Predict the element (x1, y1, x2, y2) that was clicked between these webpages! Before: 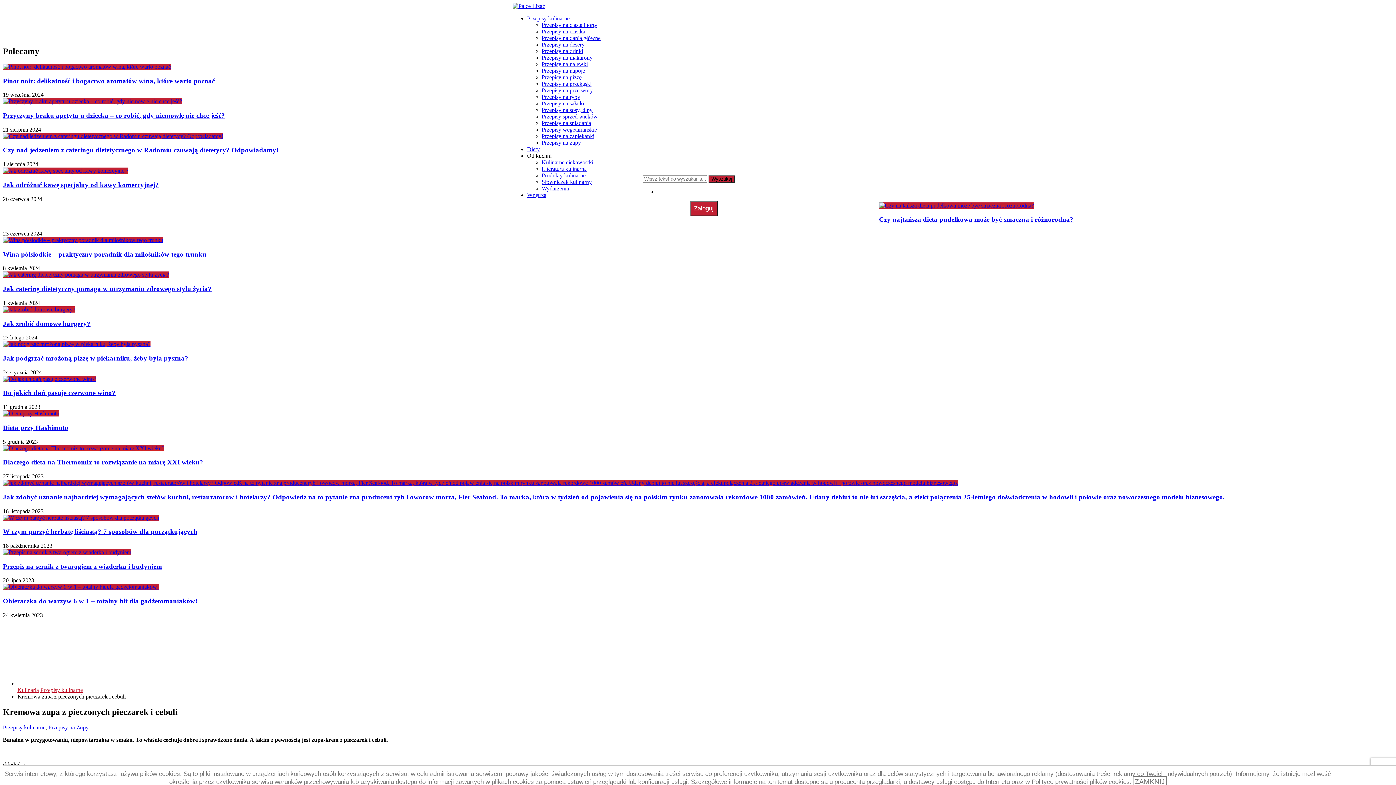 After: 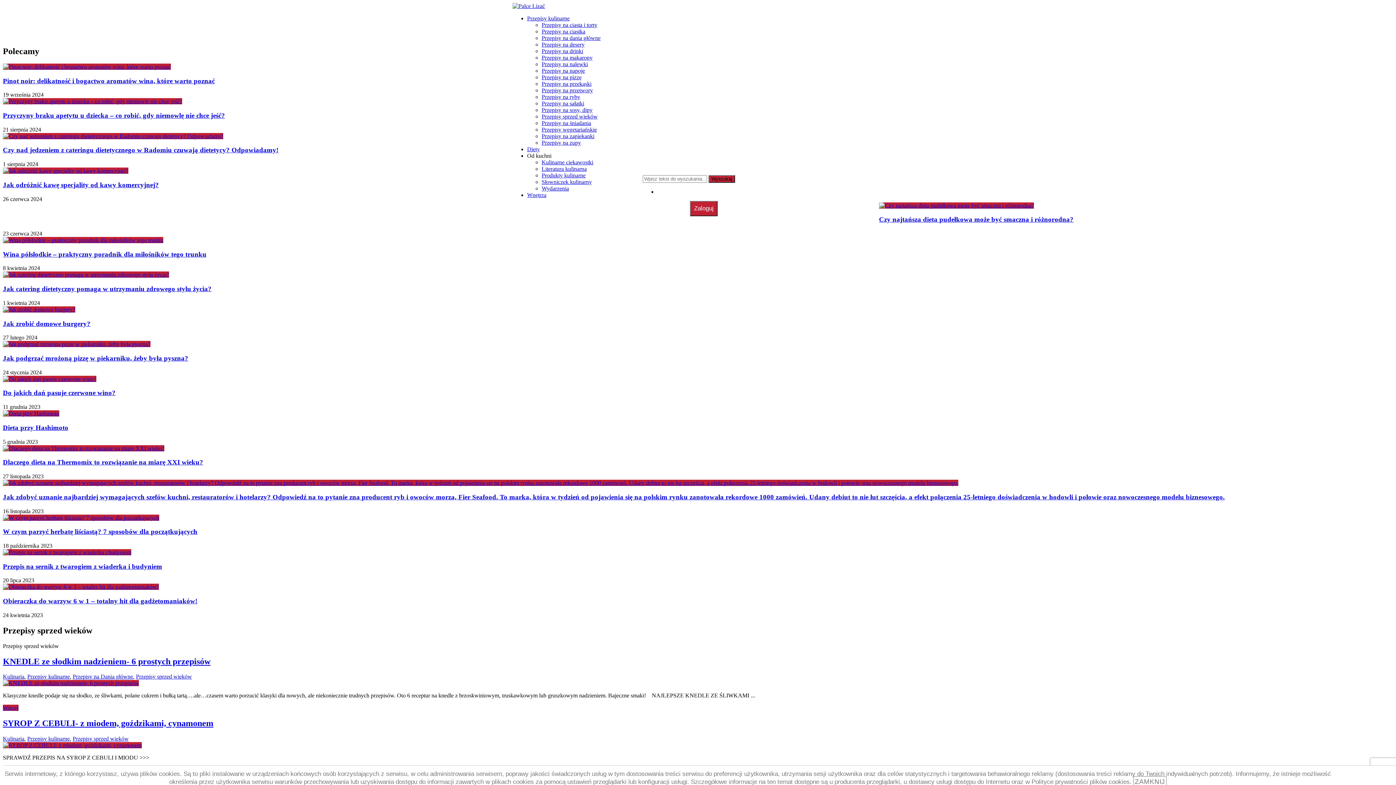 Action: bbox: (541, 113, 597, 119) label: Przepisy sprzed wieków